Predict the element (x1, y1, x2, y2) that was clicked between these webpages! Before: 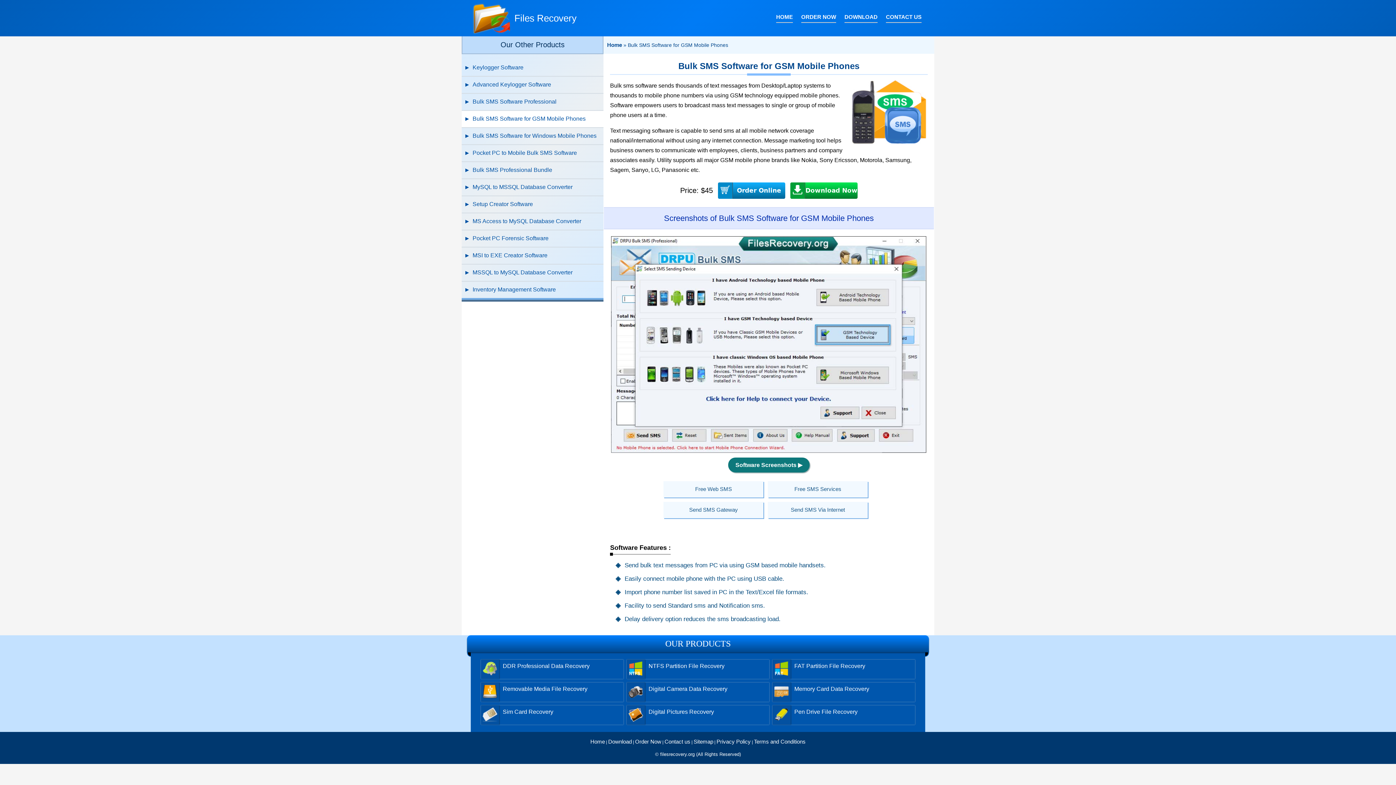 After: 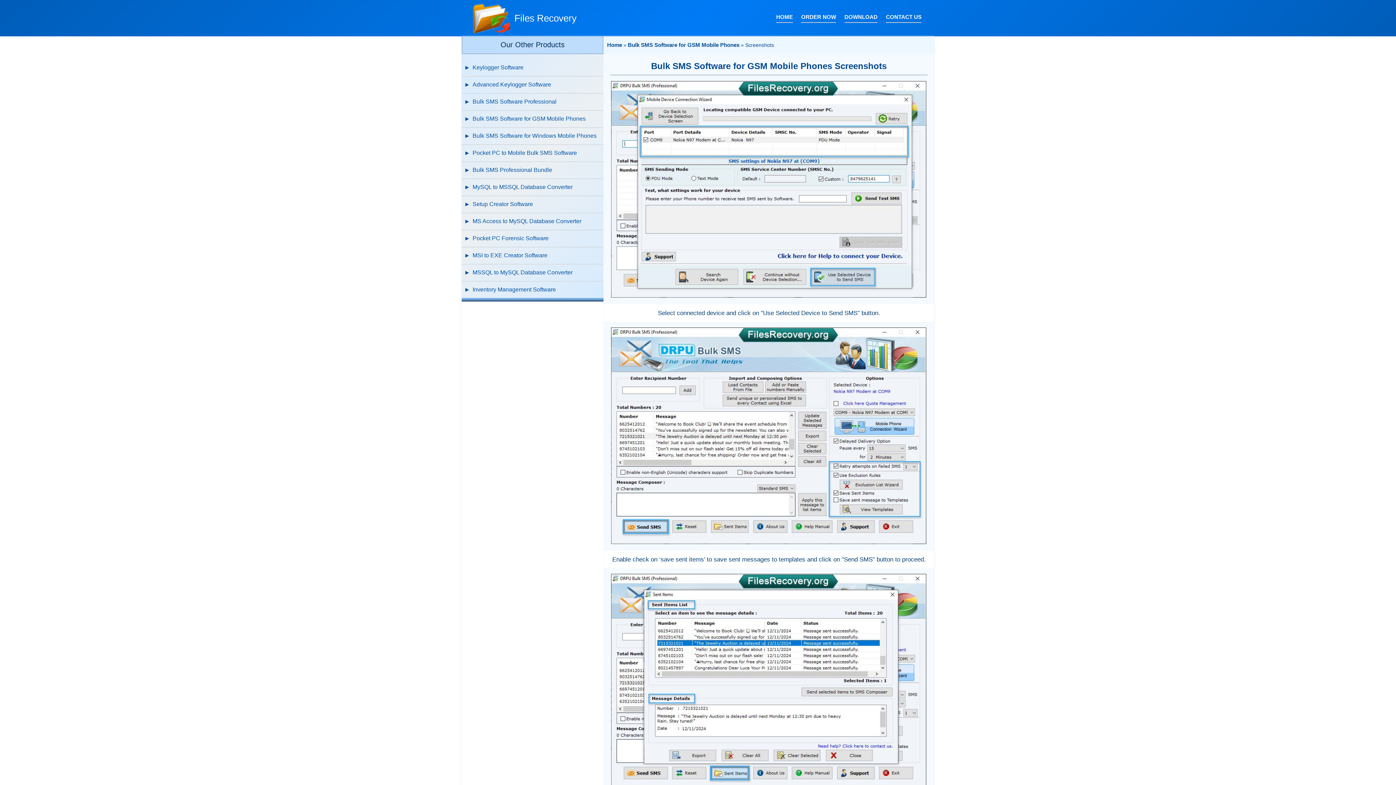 Action: label: Software Screenshots ▶ bbox: (728, 457, 809, 472)